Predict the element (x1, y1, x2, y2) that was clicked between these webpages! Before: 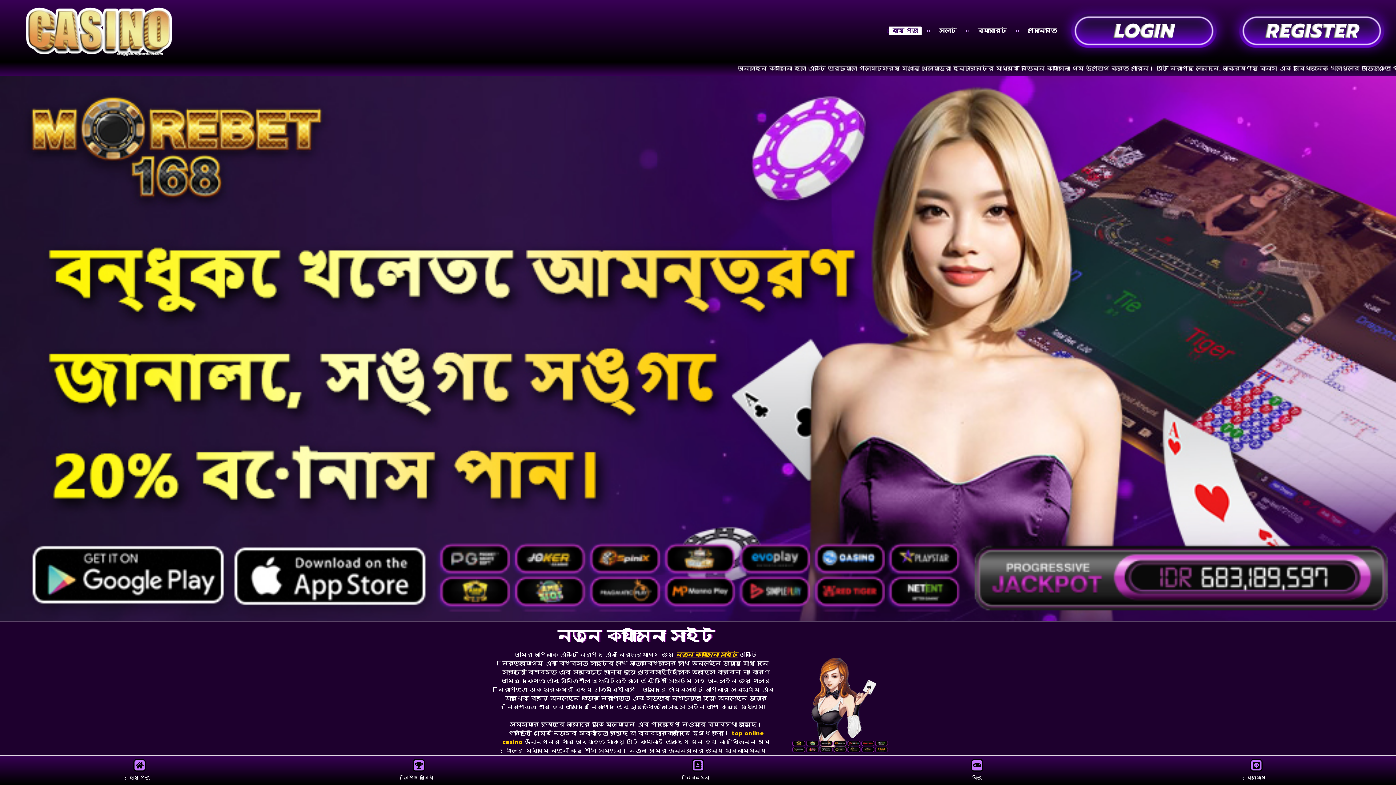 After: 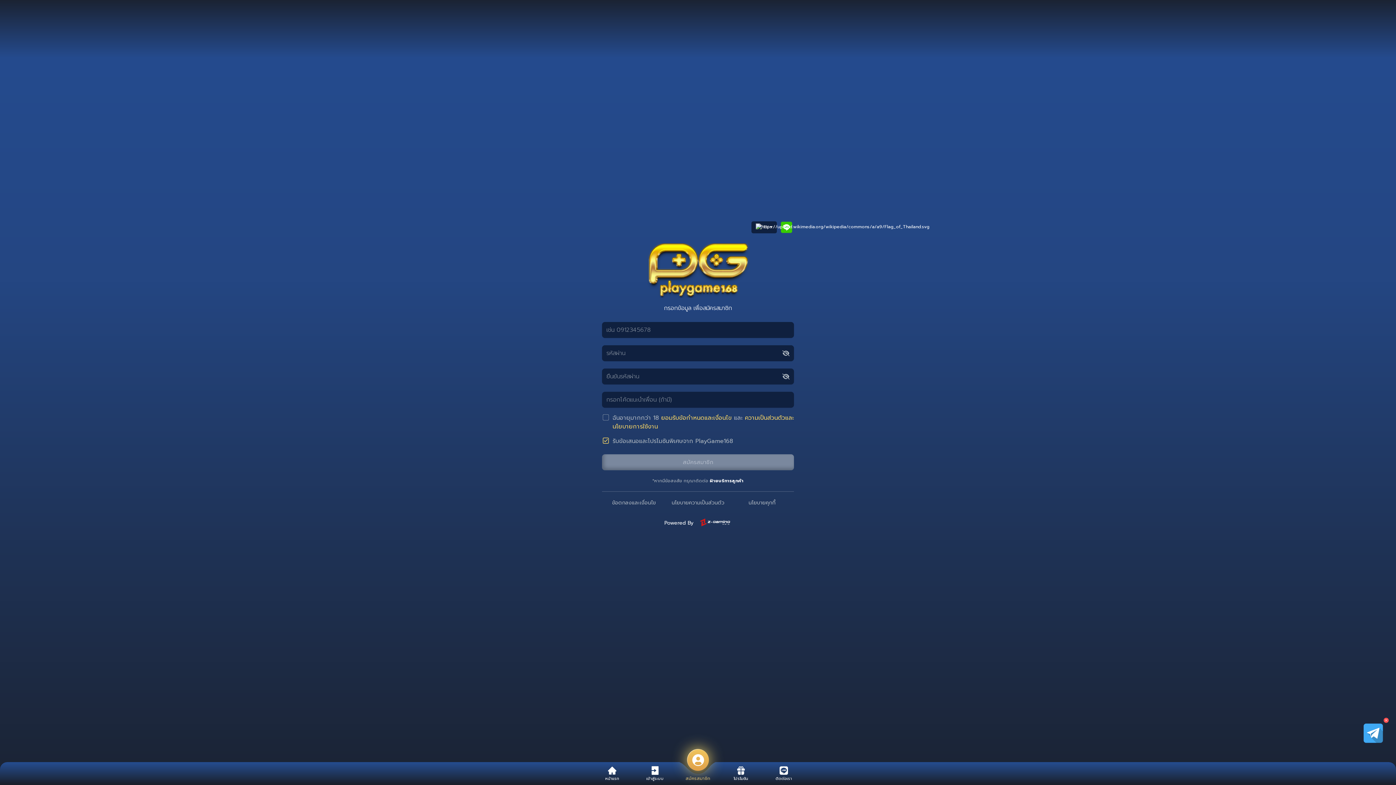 Action: label: ব্যাকারেট bbox: (974, 26, 1010, 35)